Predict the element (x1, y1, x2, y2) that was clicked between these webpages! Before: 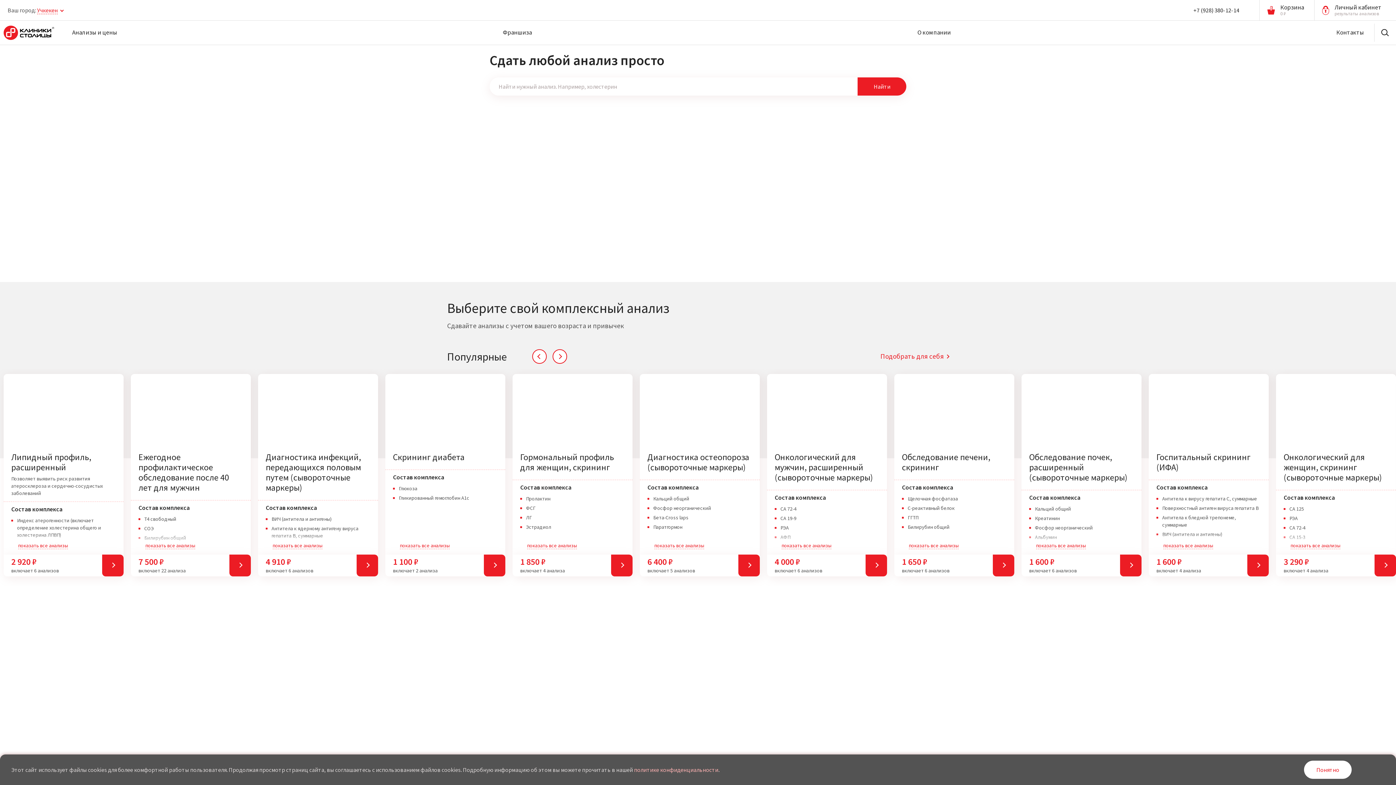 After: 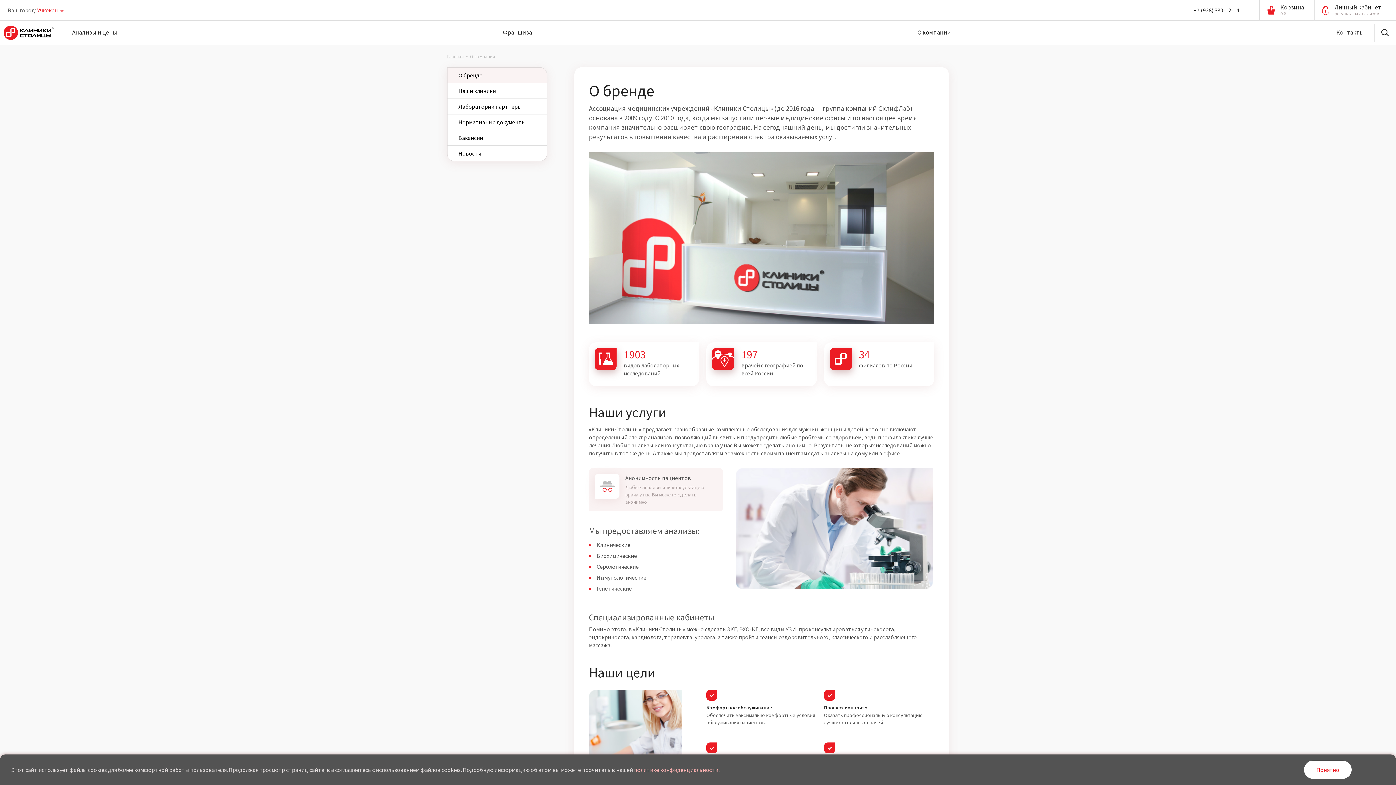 Action: label: О компании bbox: (917, 20, 951, 44)